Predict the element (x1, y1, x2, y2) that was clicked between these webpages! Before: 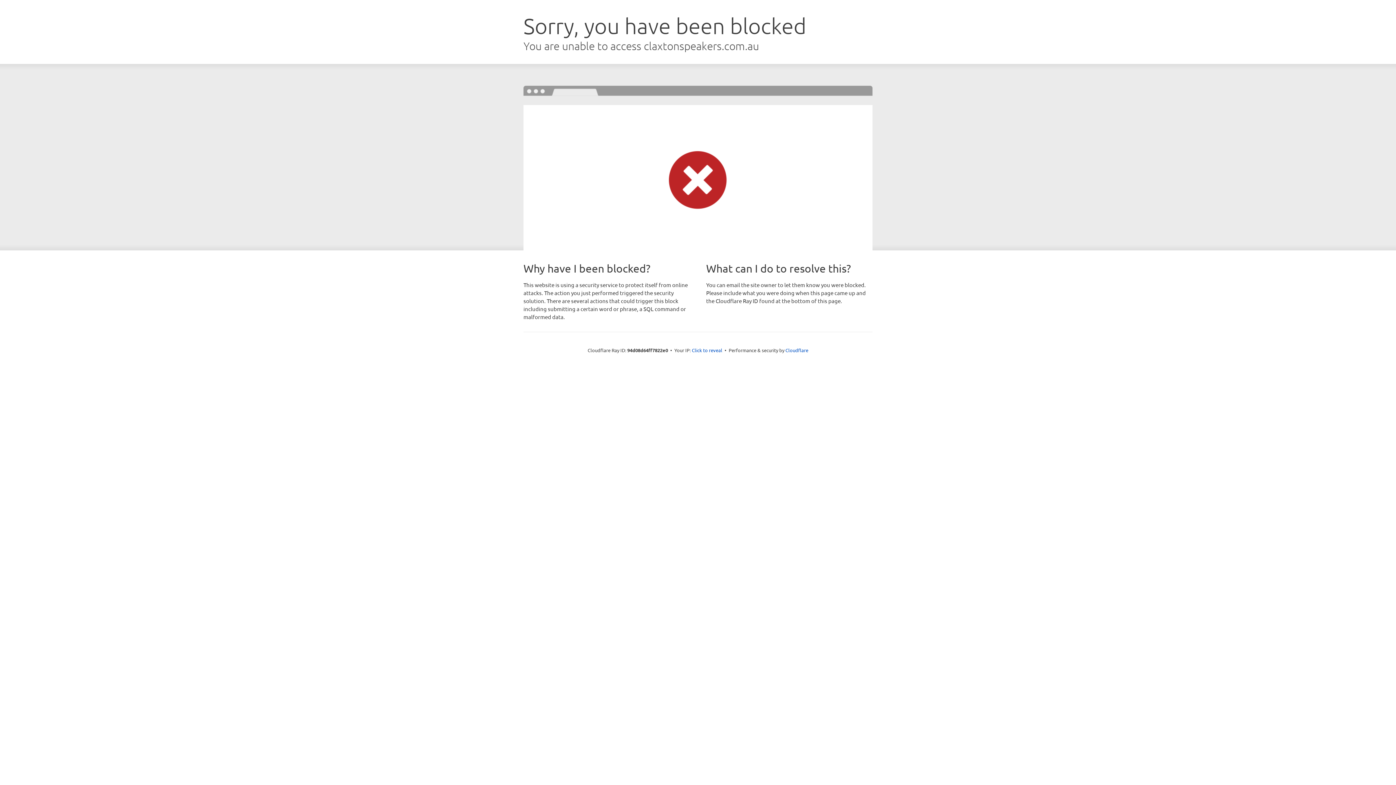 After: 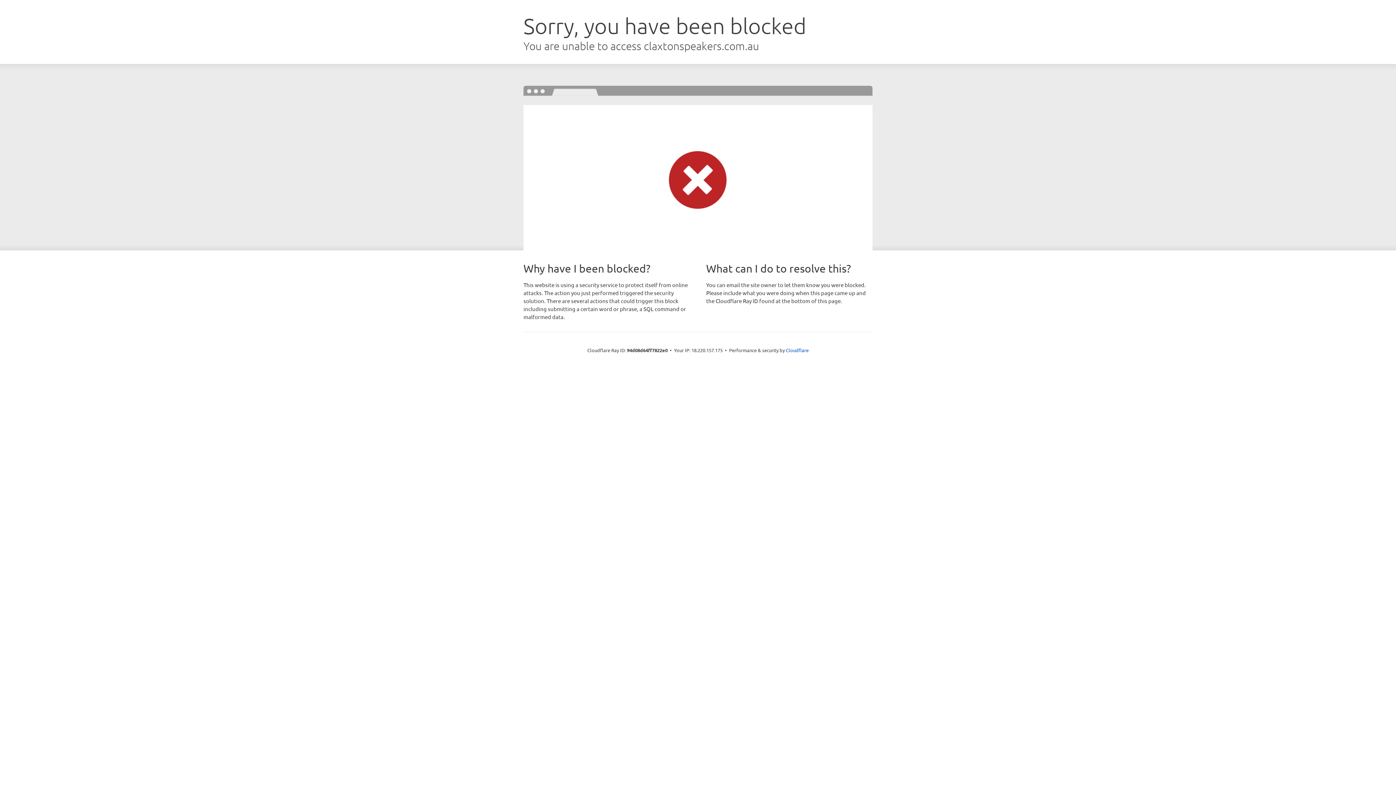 Action: label: Click to reveal bbox: (692, 346, 722, 353)